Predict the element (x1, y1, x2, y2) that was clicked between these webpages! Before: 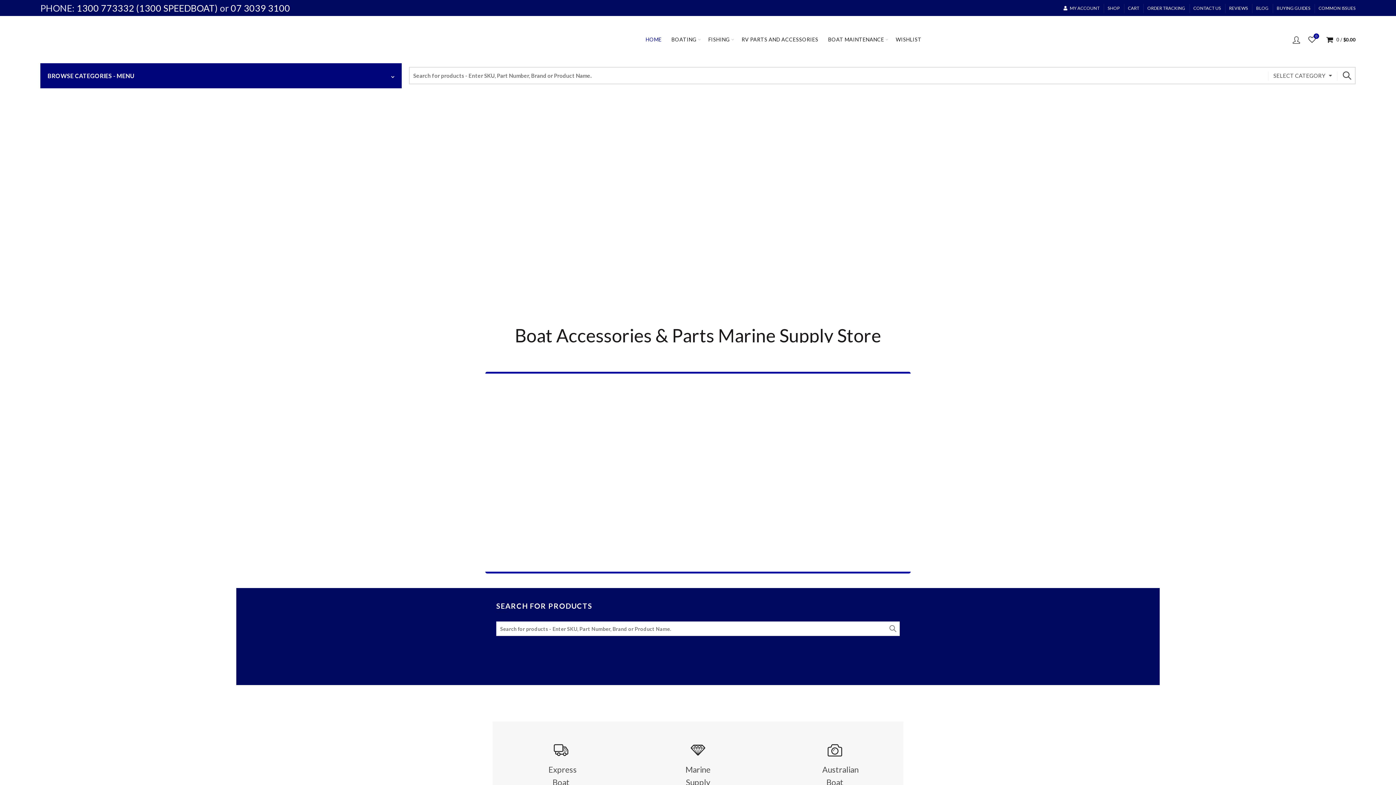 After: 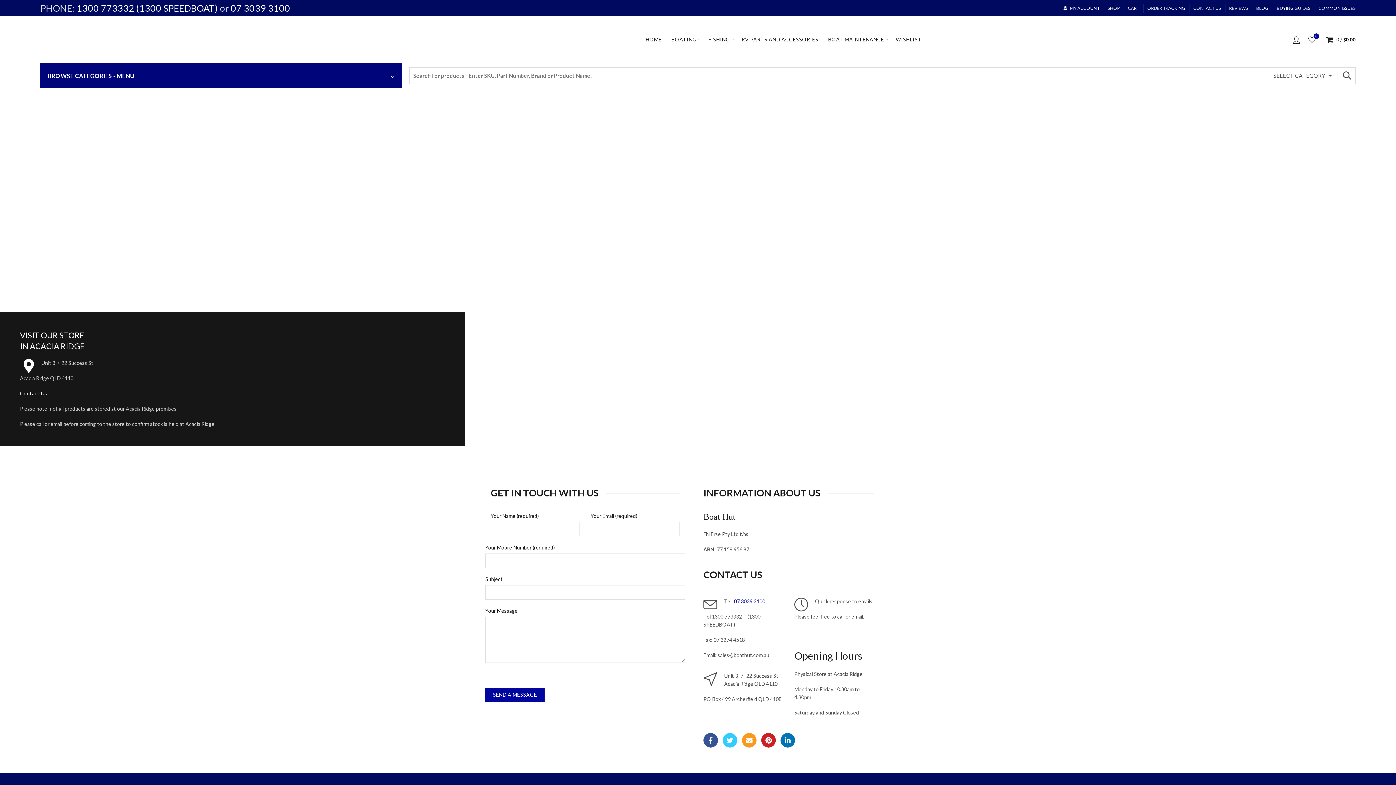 Action: bbox: (1193, 5, 1221, 11) label: CONTACT US